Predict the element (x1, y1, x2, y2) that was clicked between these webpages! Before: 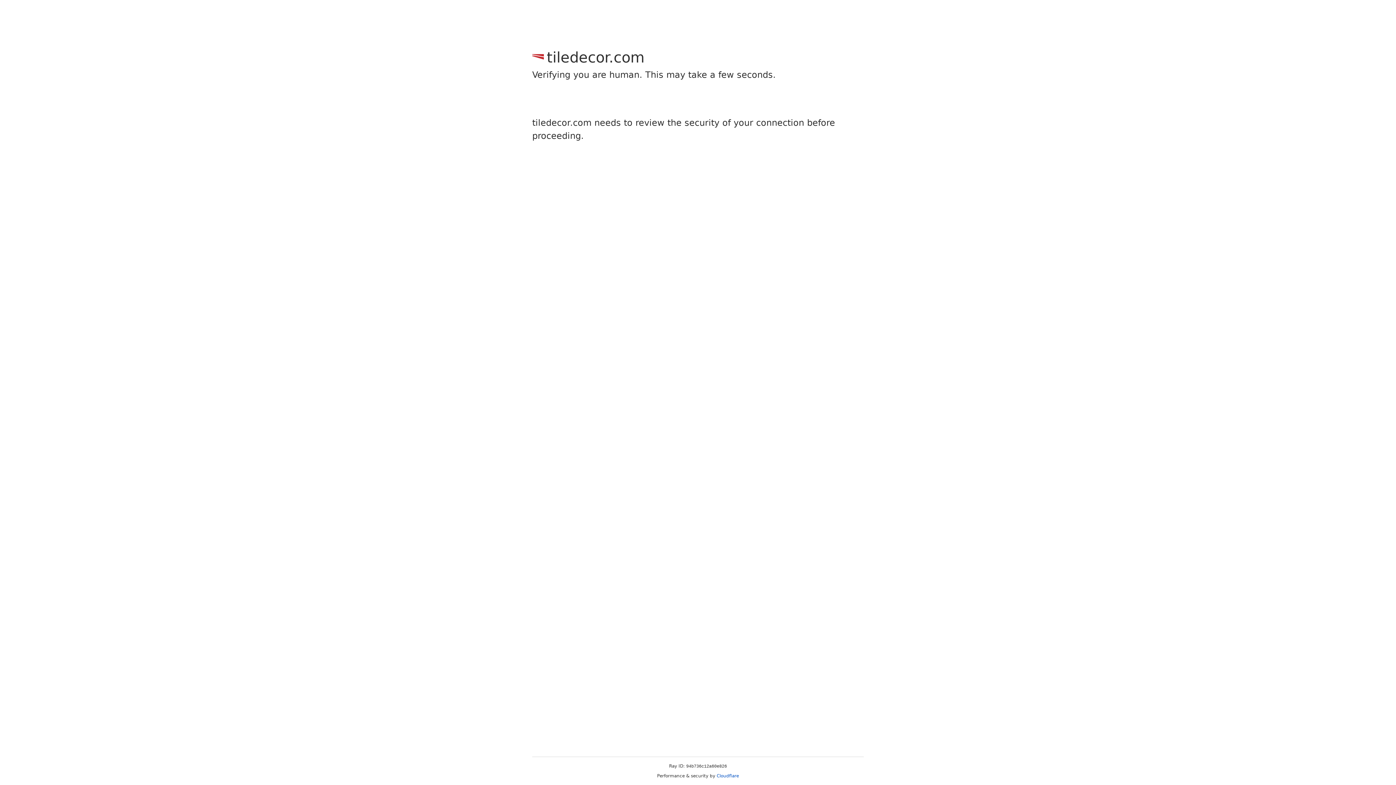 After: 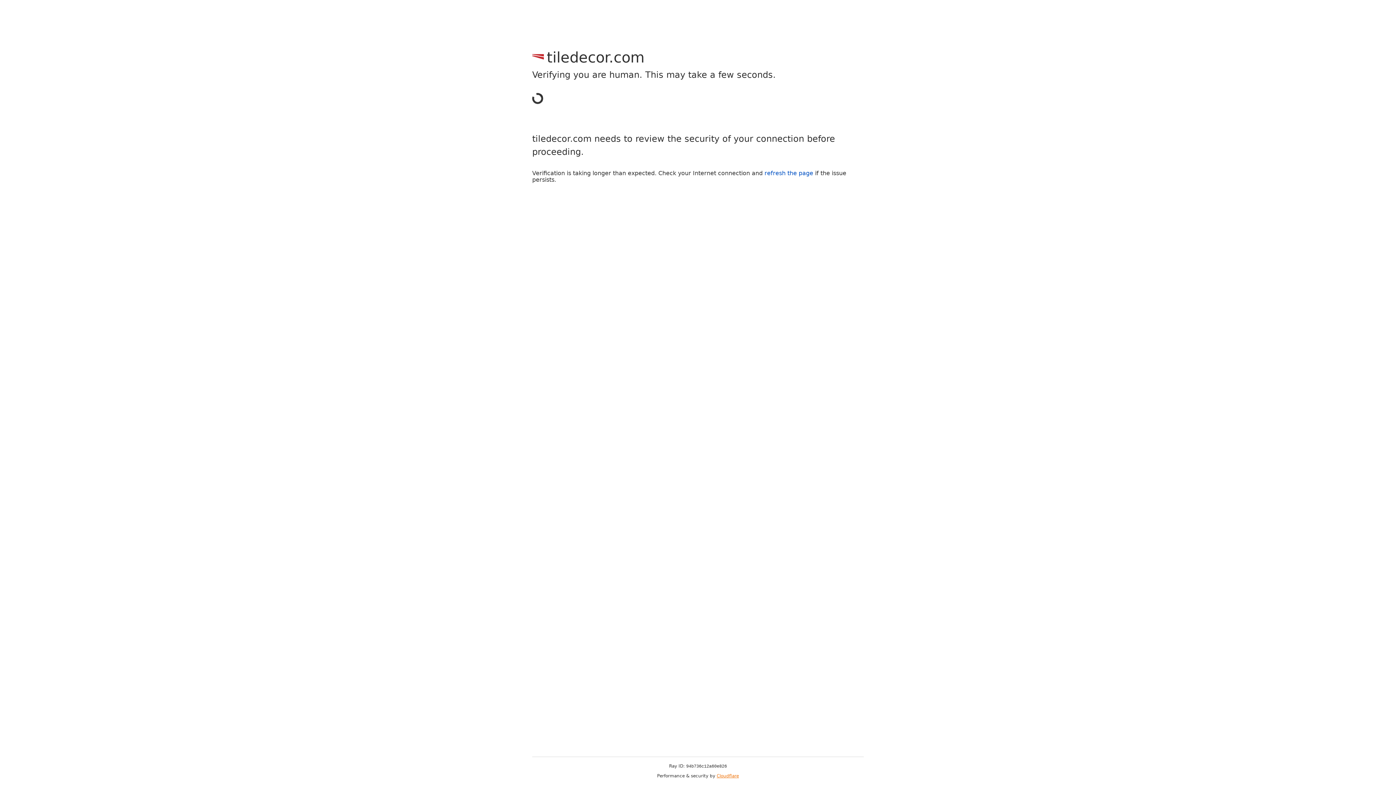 Action: label: Cloudflare bbox: (716, 773, 739, 778)